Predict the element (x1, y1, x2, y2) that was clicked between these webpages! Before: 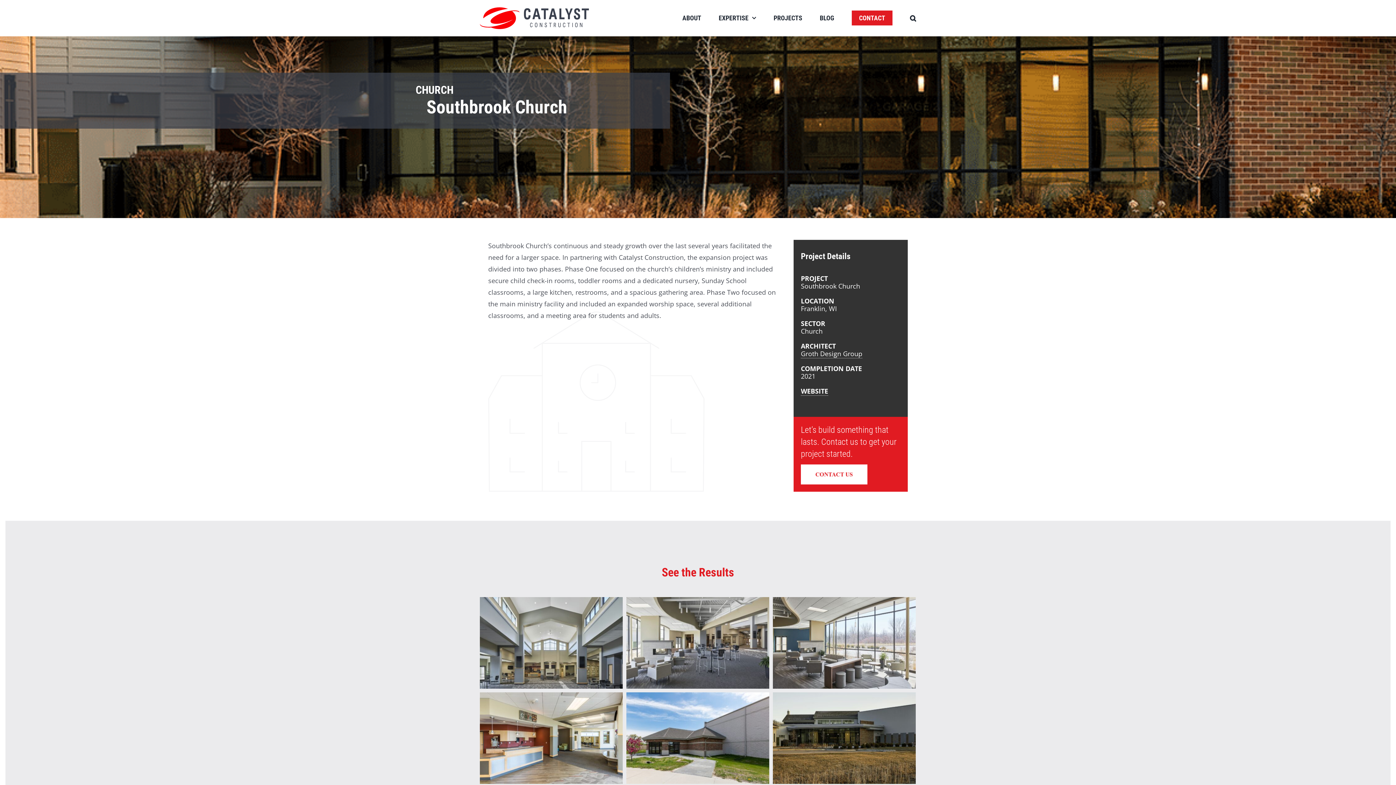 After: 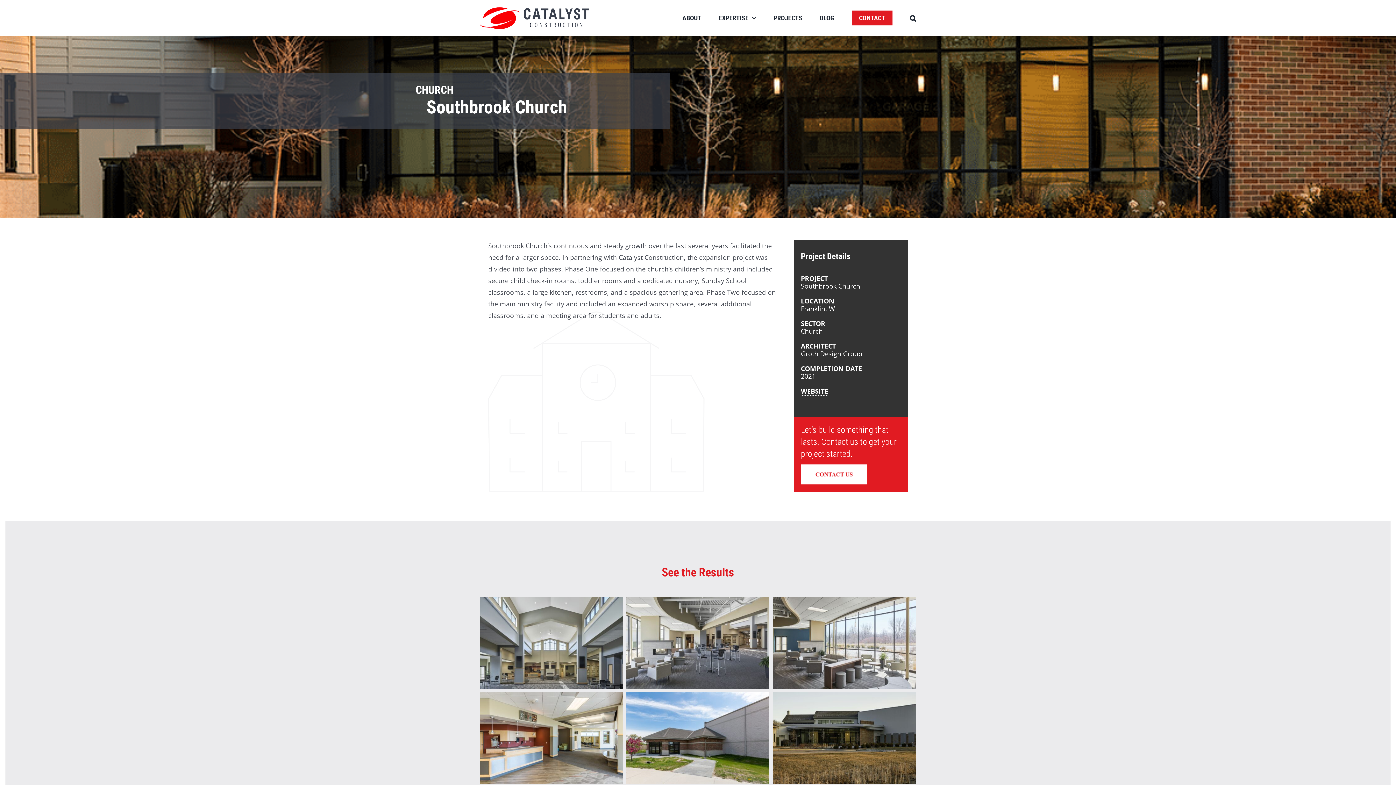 Action: label: WEBSITE bbox: (801, 386, 828, 395)